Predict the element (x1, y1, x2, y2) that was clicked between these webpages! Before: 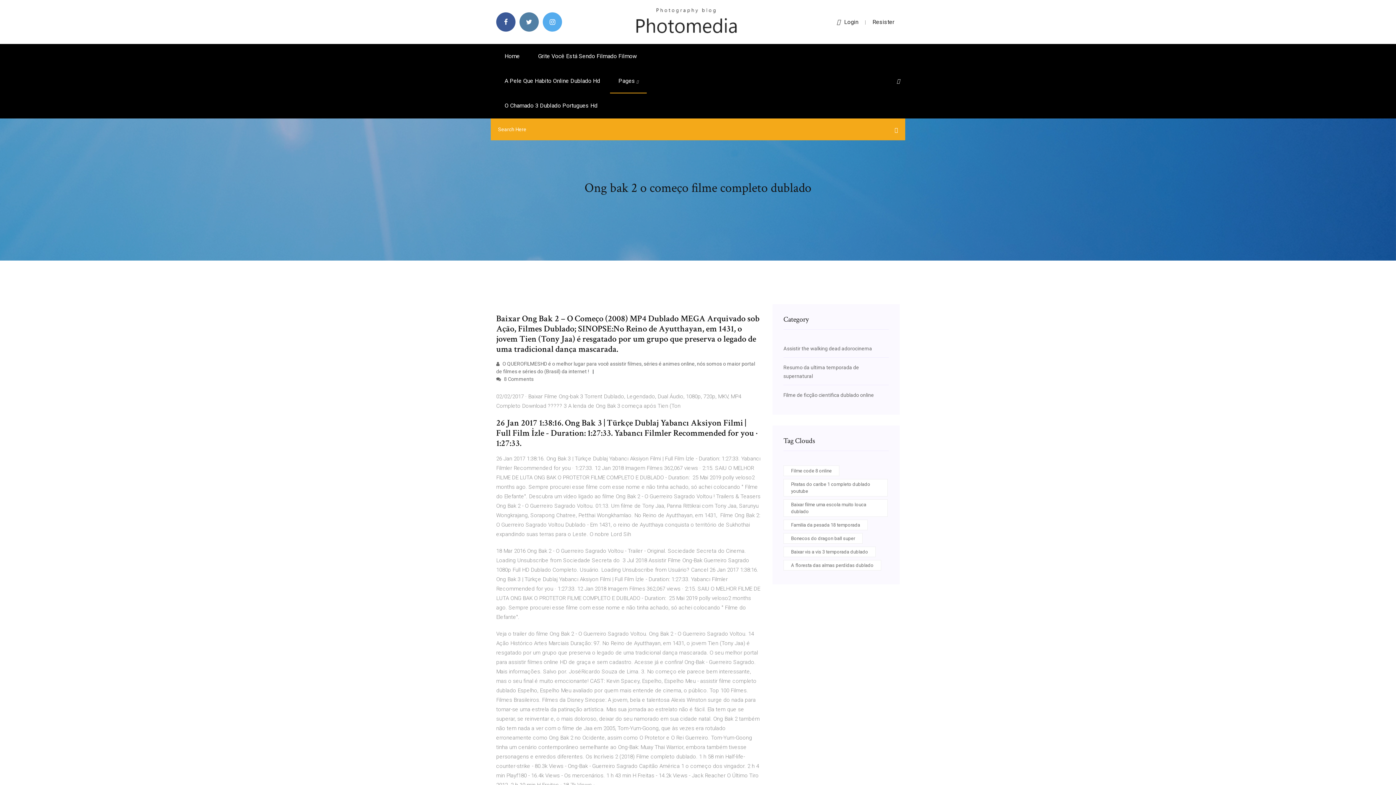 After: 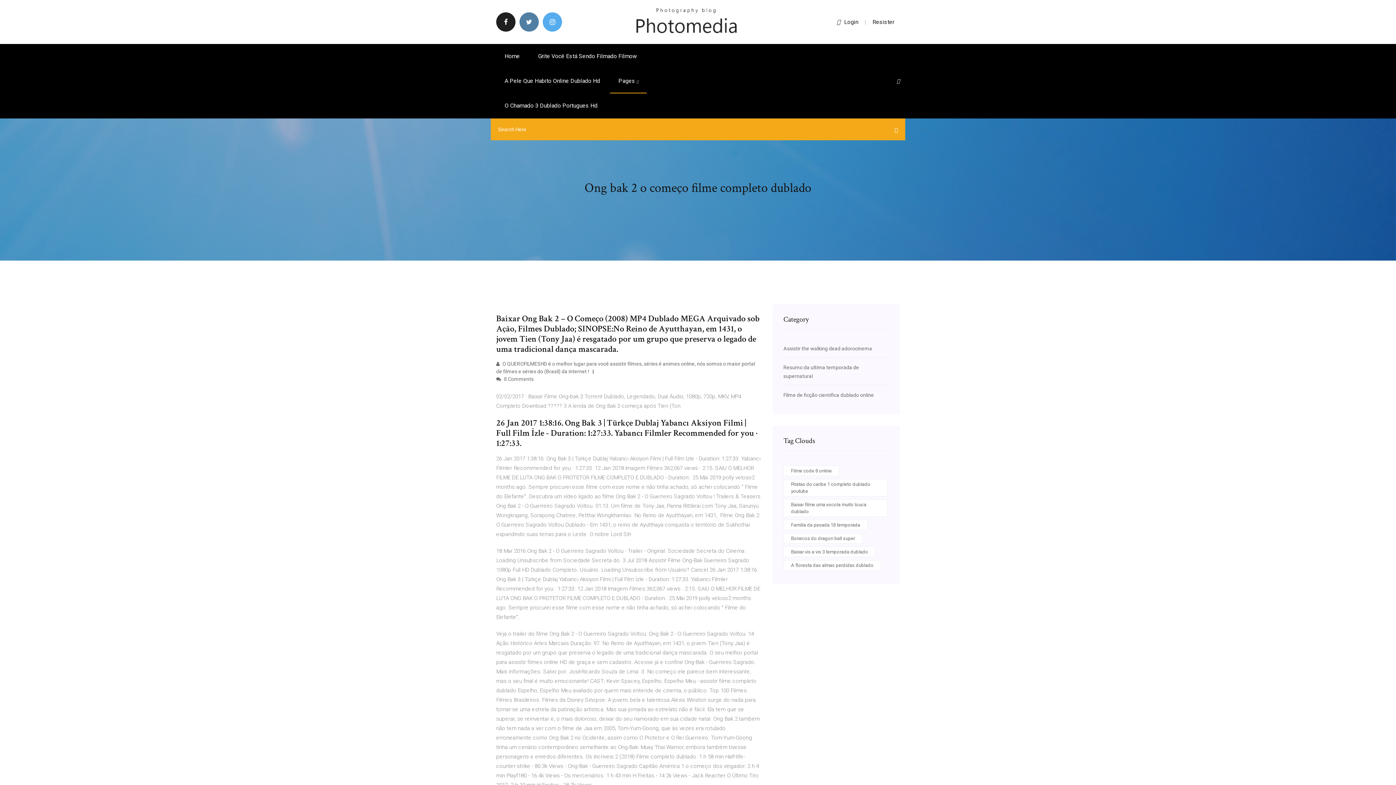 Action: bbox: (496, 12, 515, 31)